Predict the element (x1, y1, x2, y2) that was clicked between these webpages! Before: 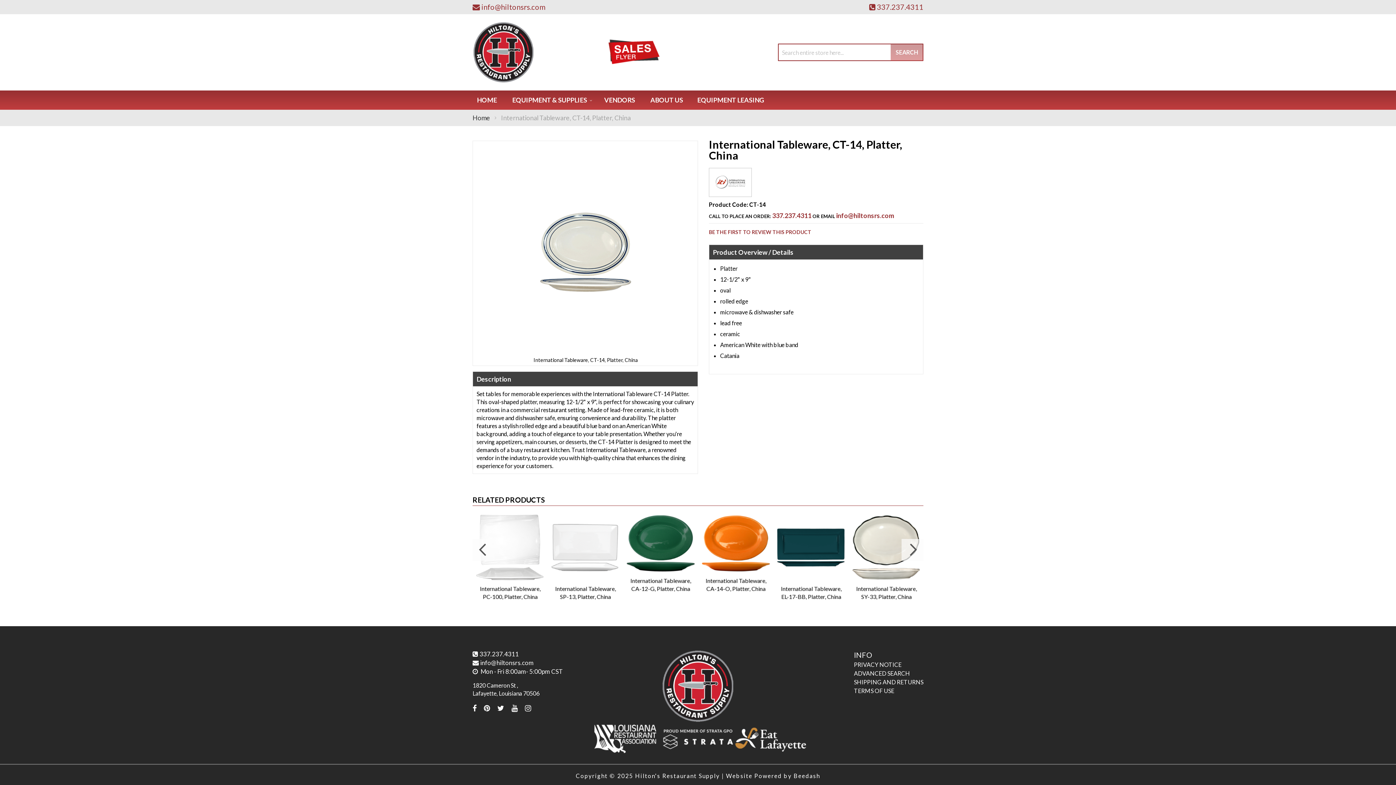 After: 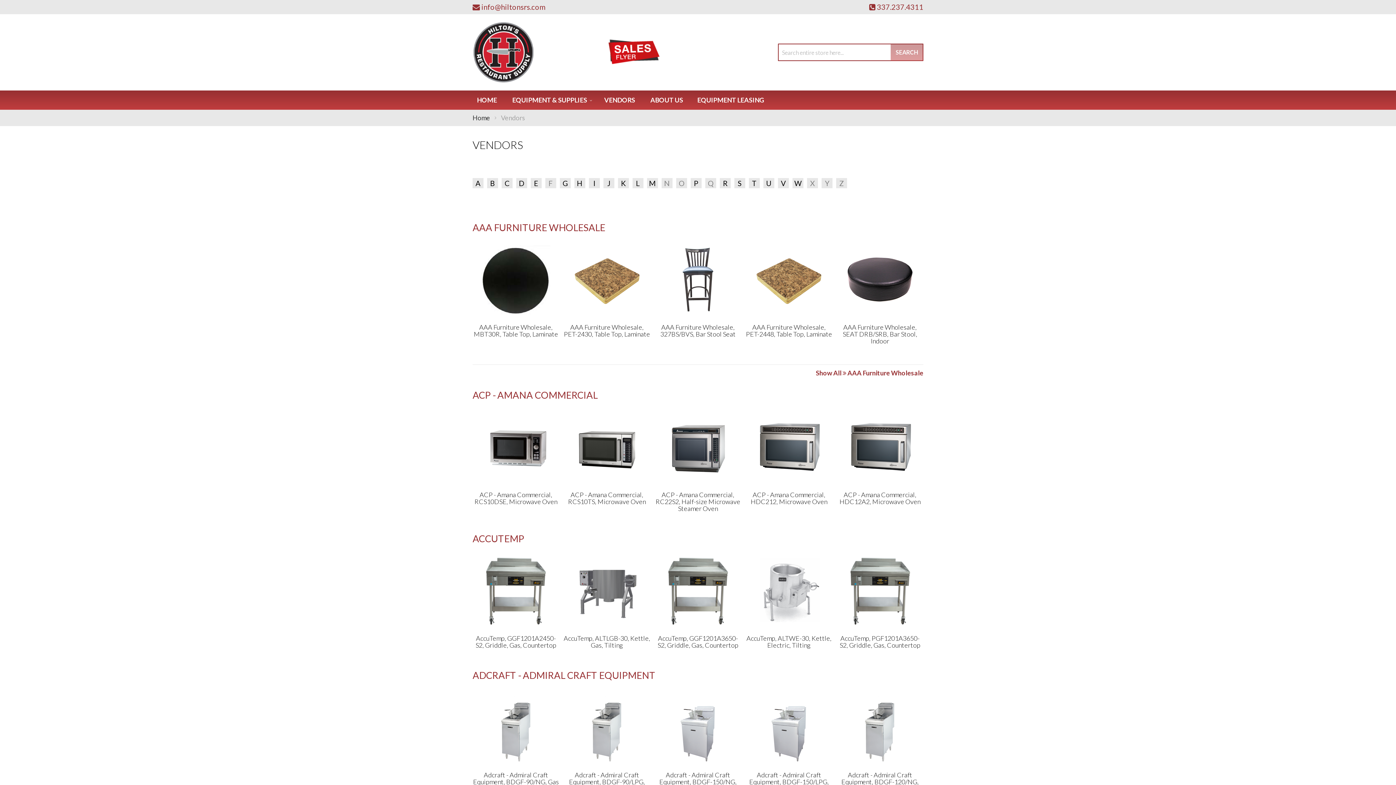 Action: bbox: (600, 90, 639, 109) label: VENDORS